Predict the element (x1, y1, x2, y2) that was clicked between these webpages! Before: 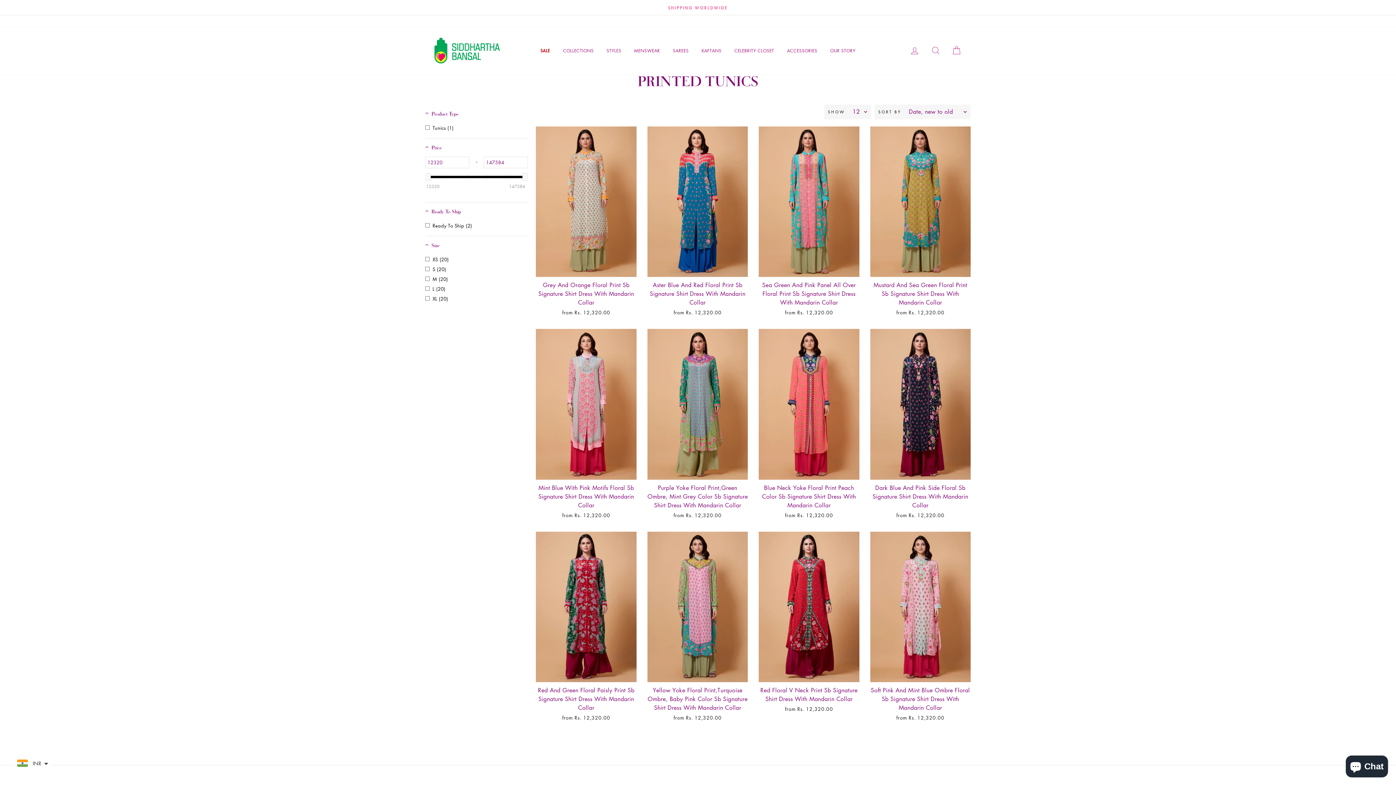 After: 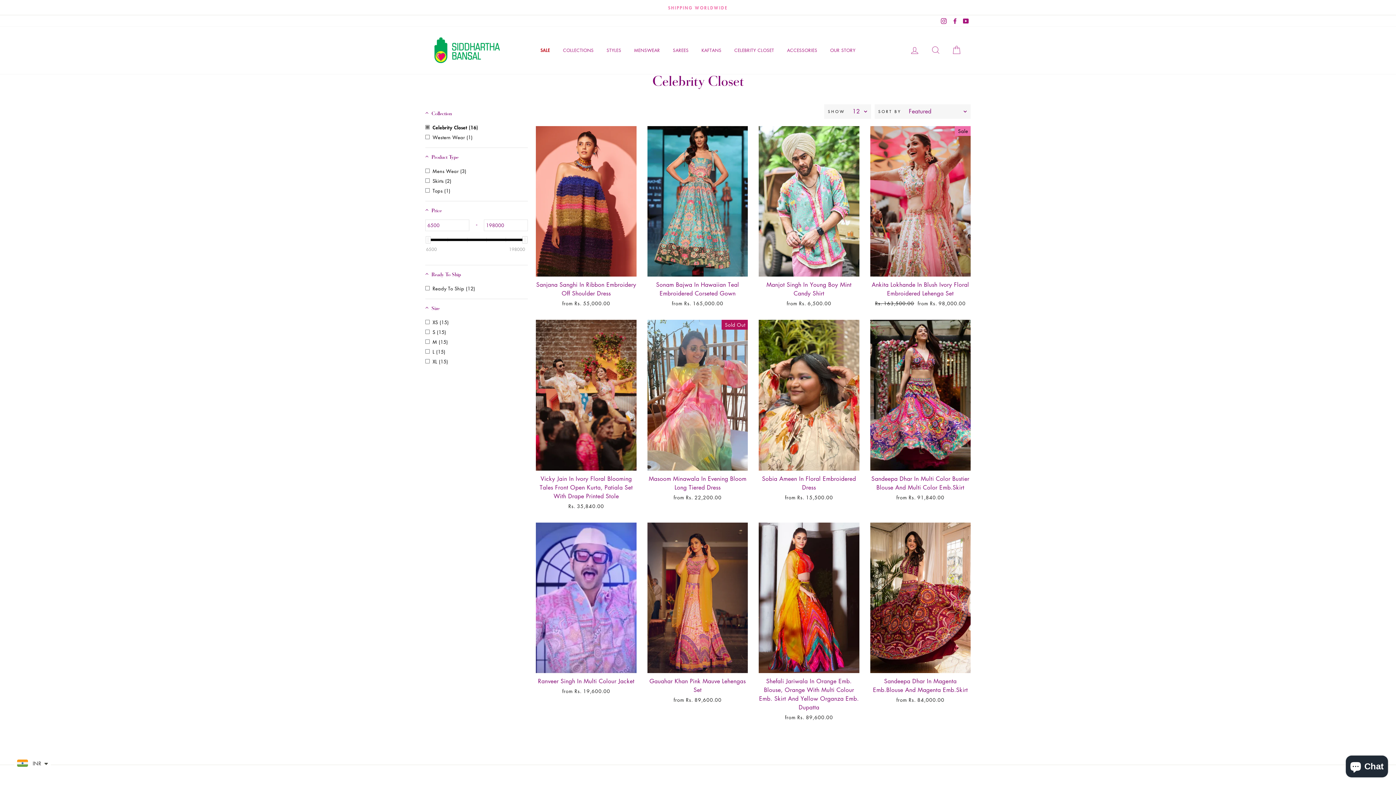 Action: label: CELEBRITY CLOSET bbox: (729, 44, 779, 56)